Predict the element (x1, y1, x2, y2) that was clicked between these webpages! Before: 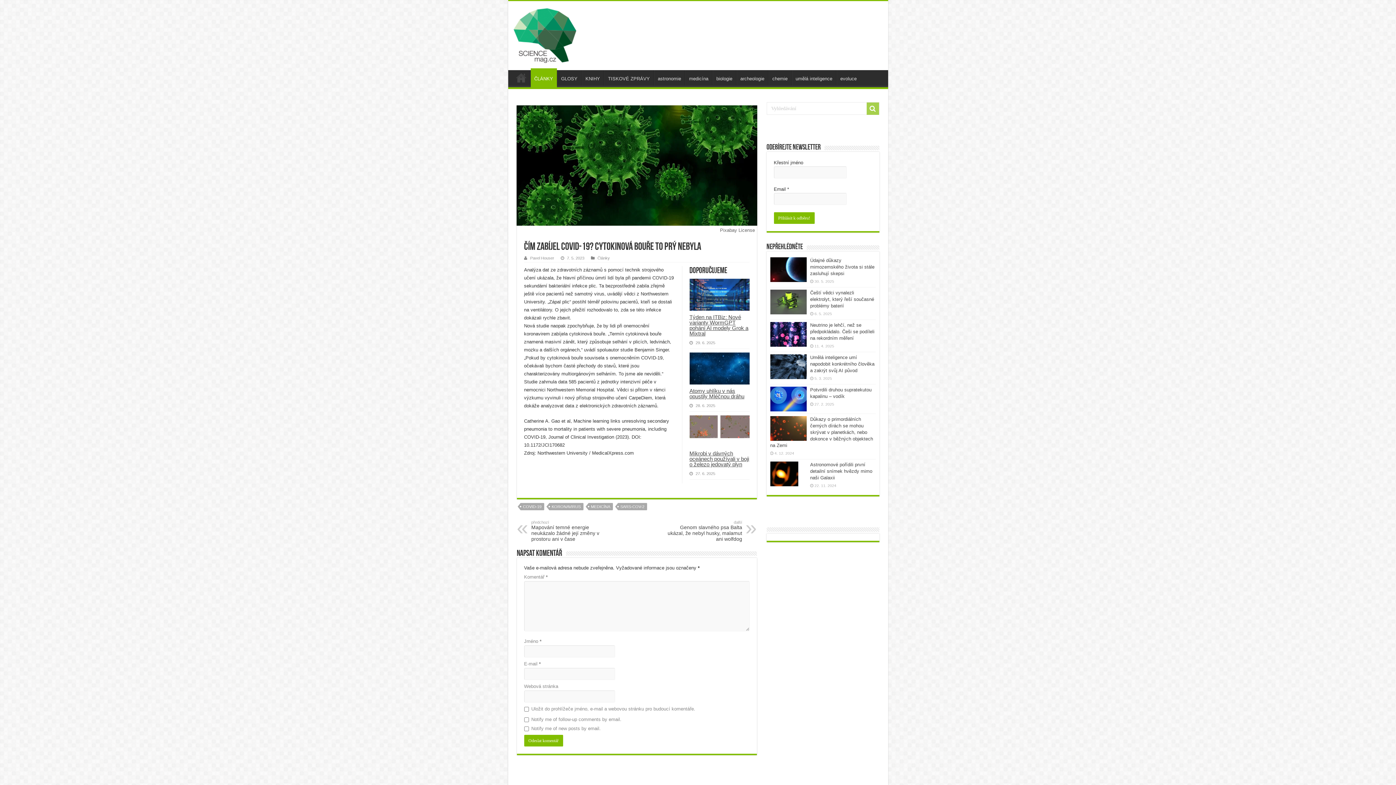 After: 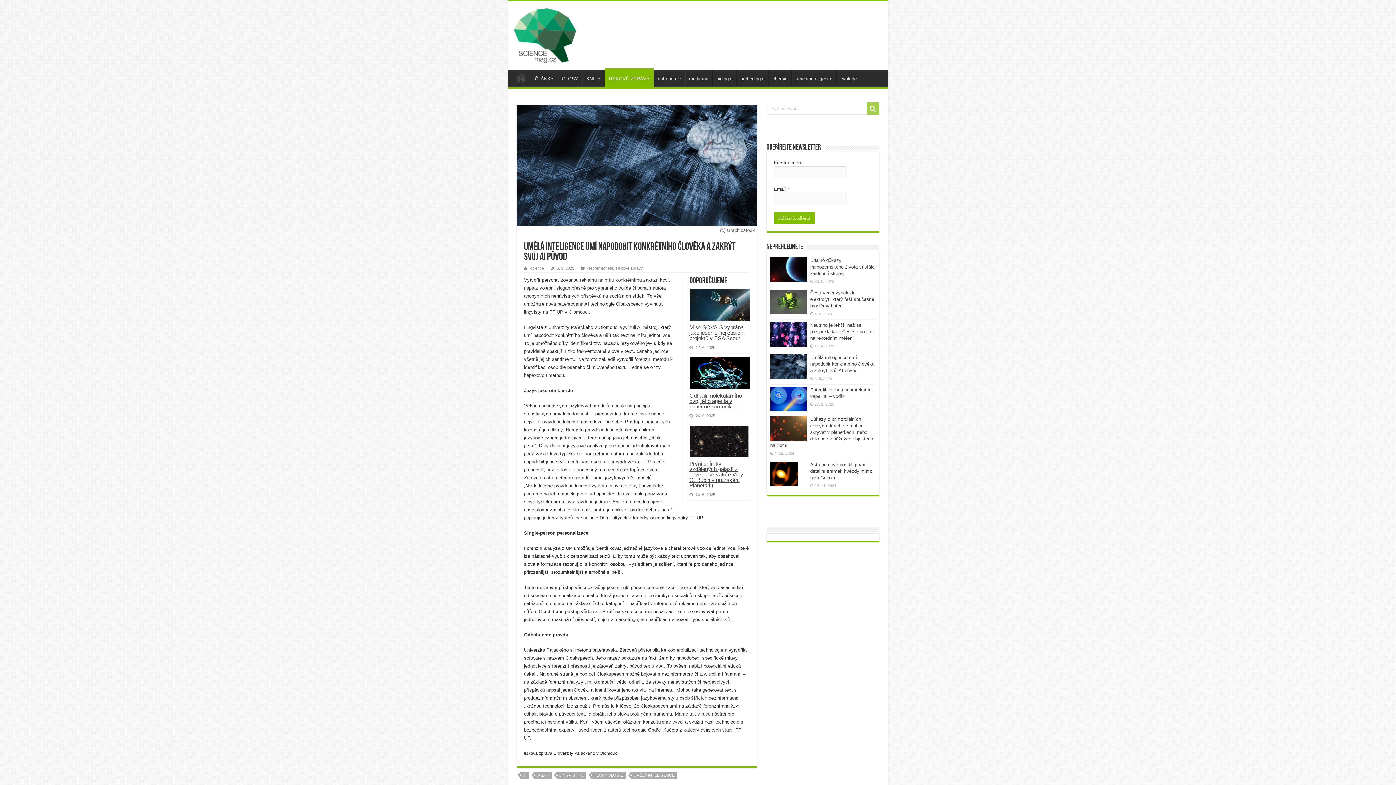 Action: label: Umělá inteligence umí napodobit konkrétního člověka a zakrýt svůj AI původ bbox: (810, 354, 874, 373)